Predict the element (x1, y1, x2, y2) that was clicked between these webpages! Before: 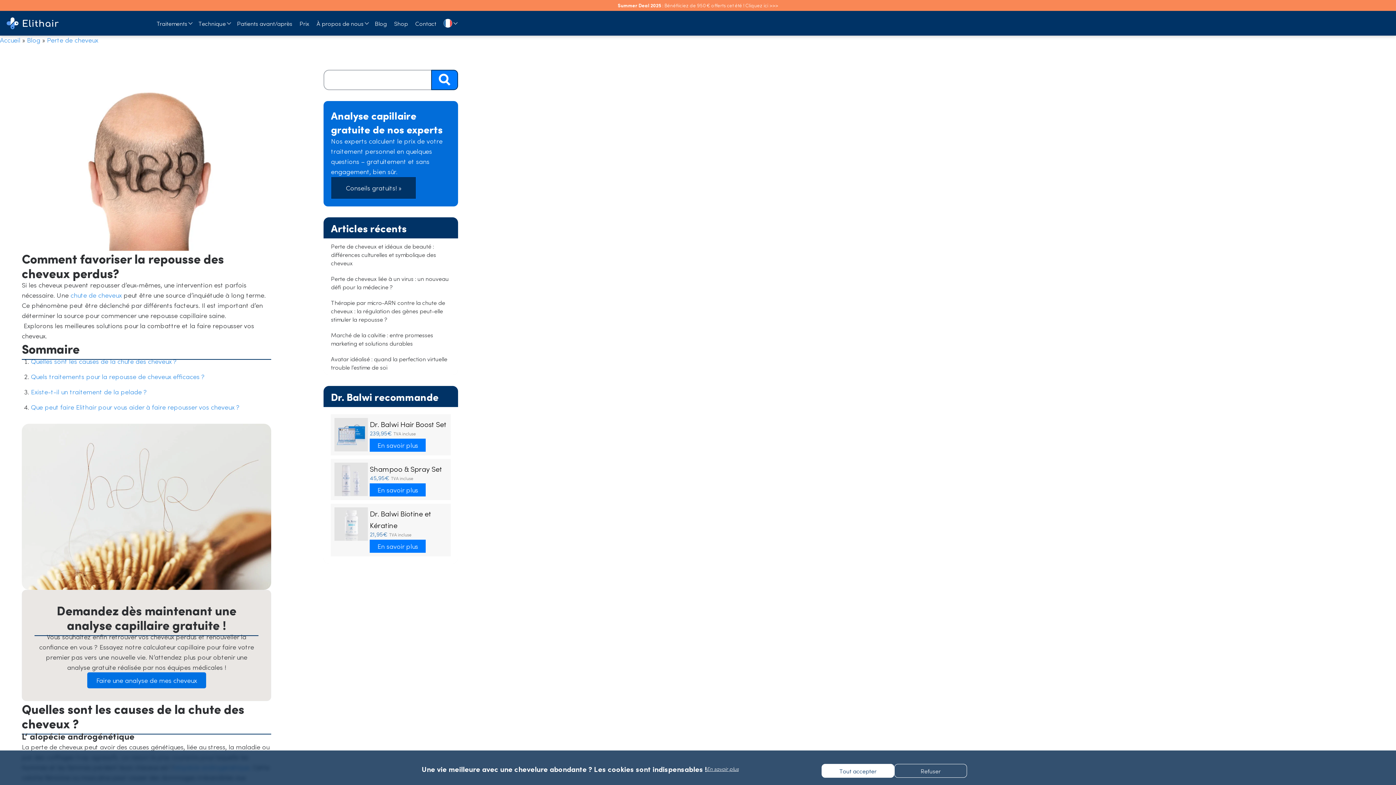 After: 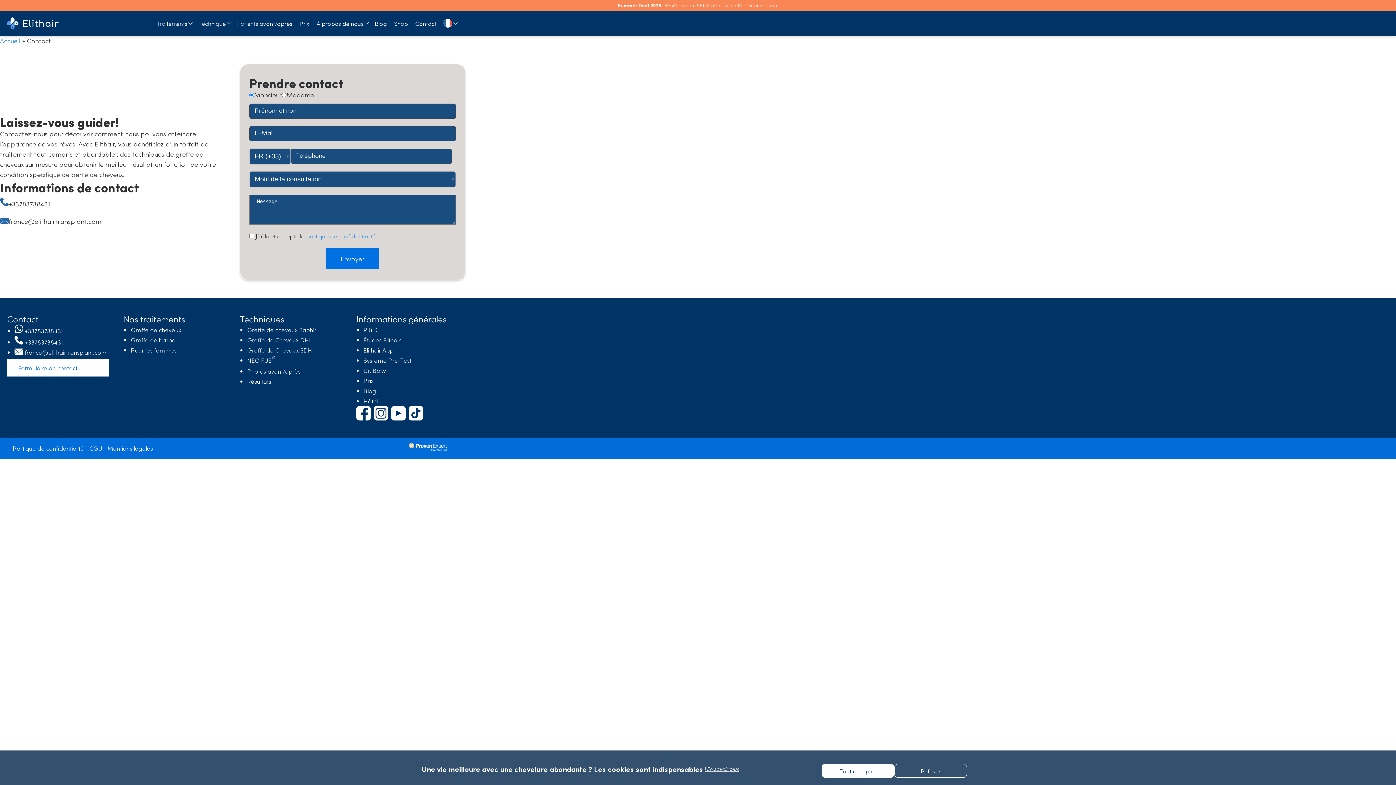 Action: bbox: (411, 14, 440, 32) label: Contact